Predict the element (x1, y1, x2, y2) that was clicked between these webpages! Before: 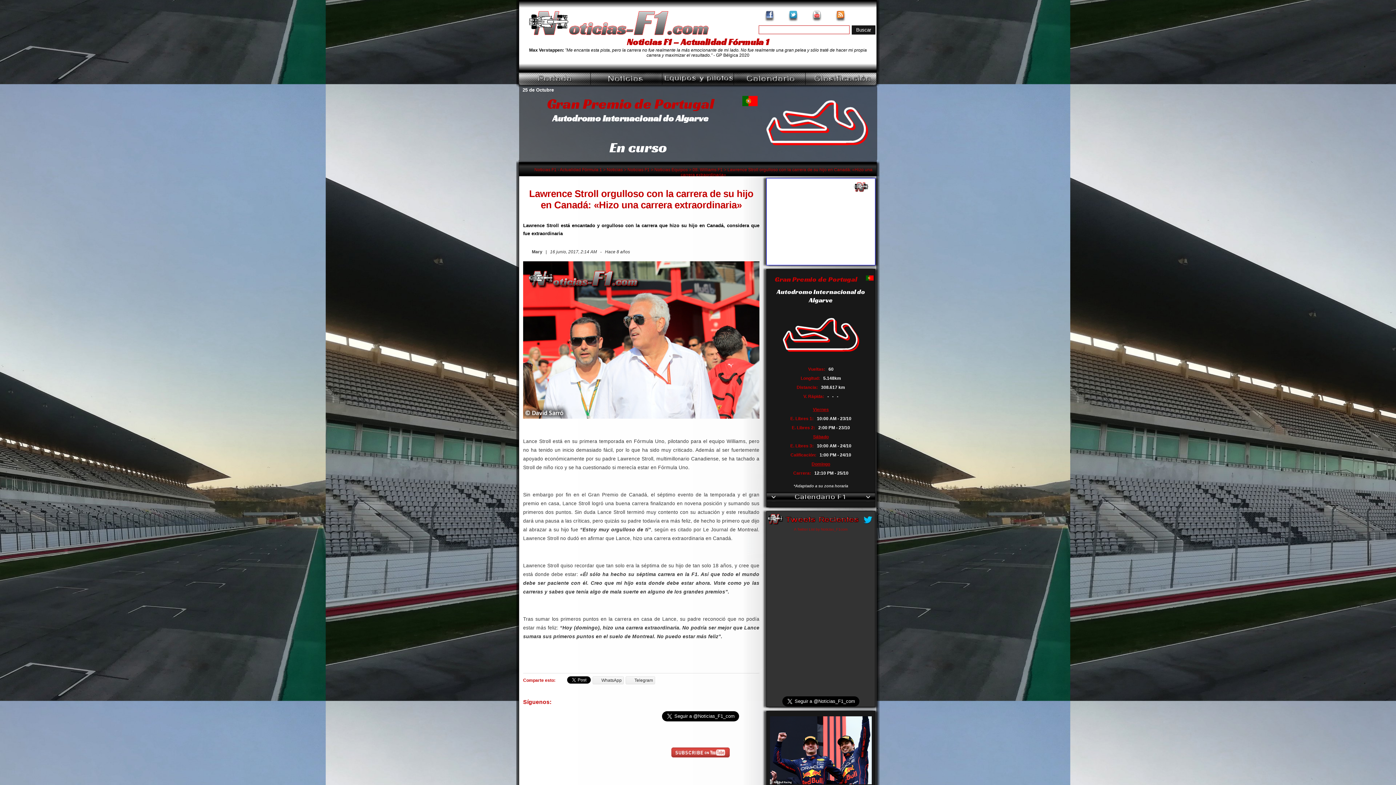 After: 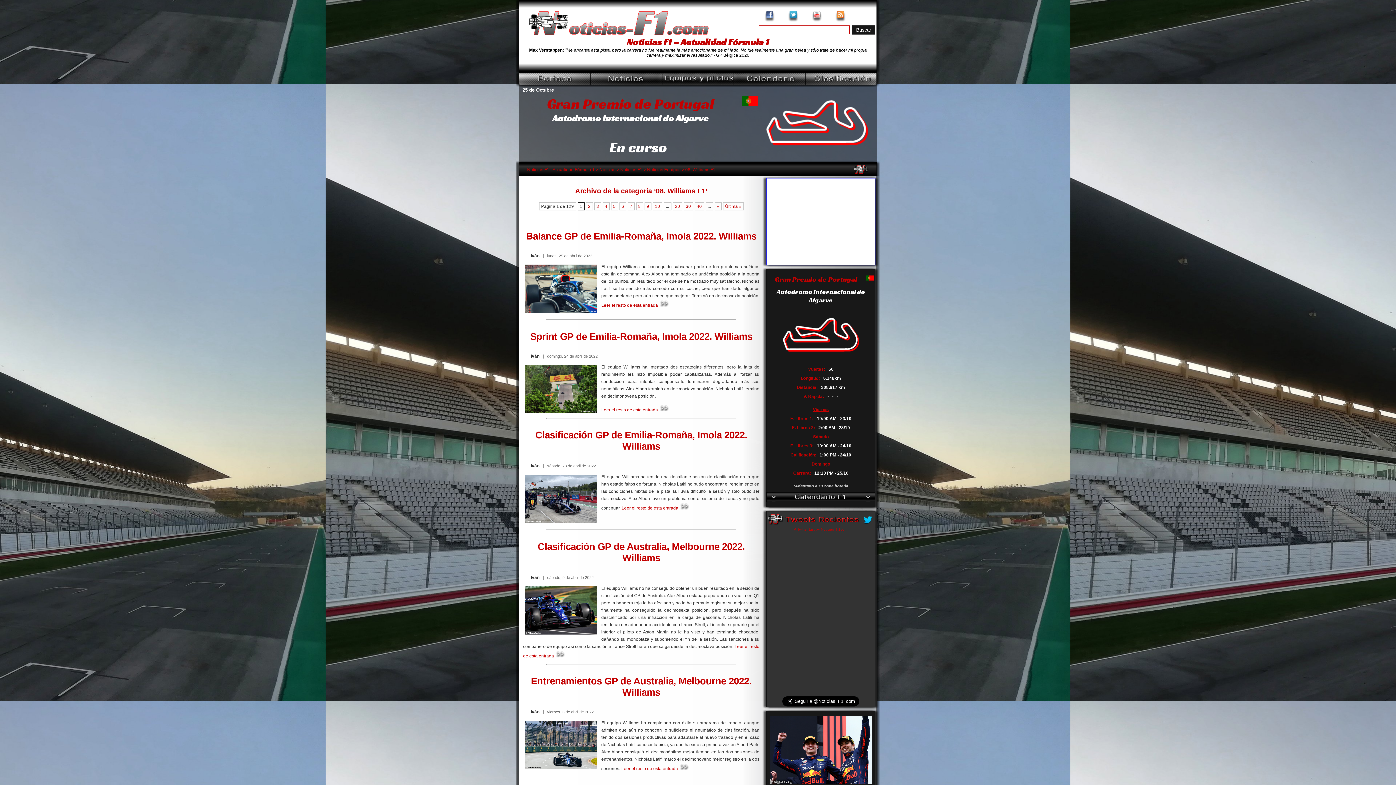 Action: label: 08. Williams F1 bbox: (692, 167, 722, 172)